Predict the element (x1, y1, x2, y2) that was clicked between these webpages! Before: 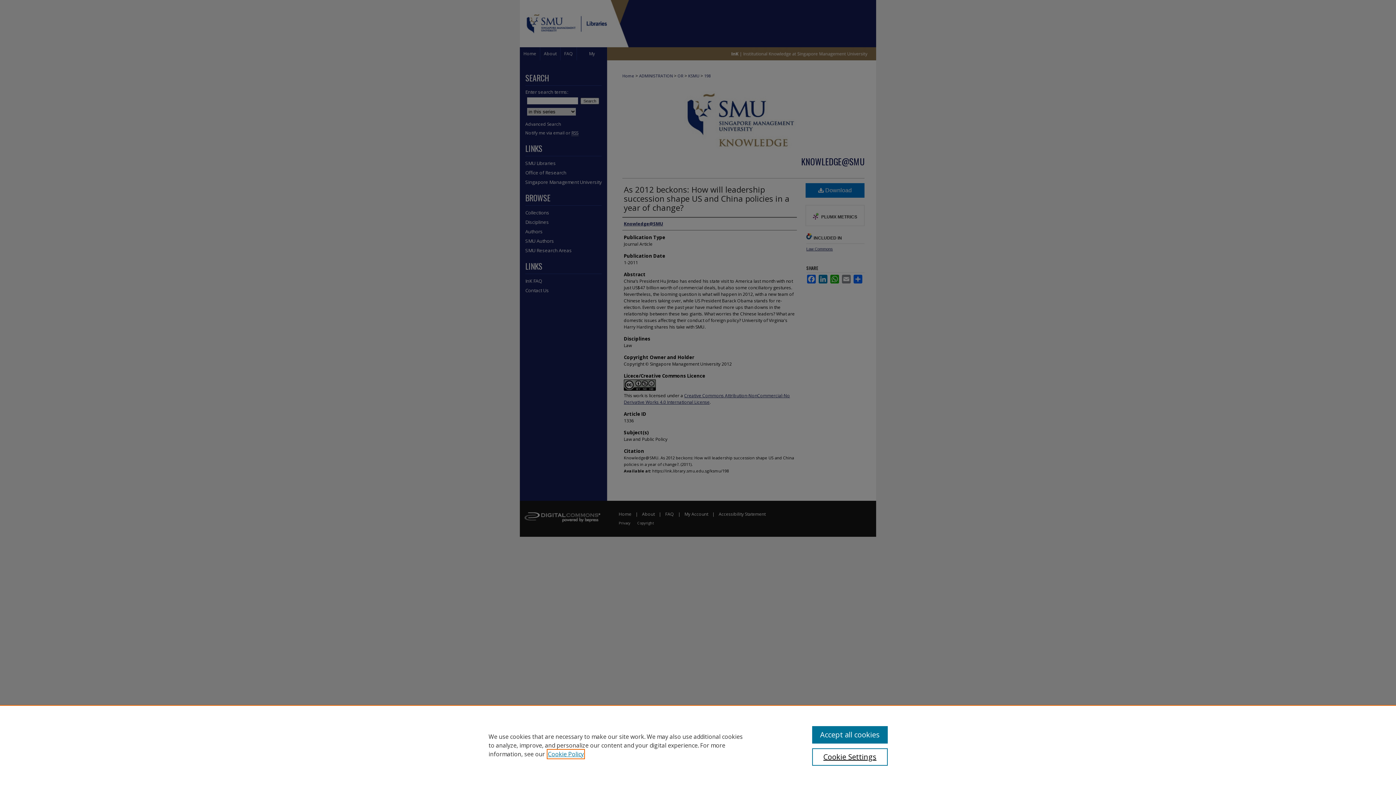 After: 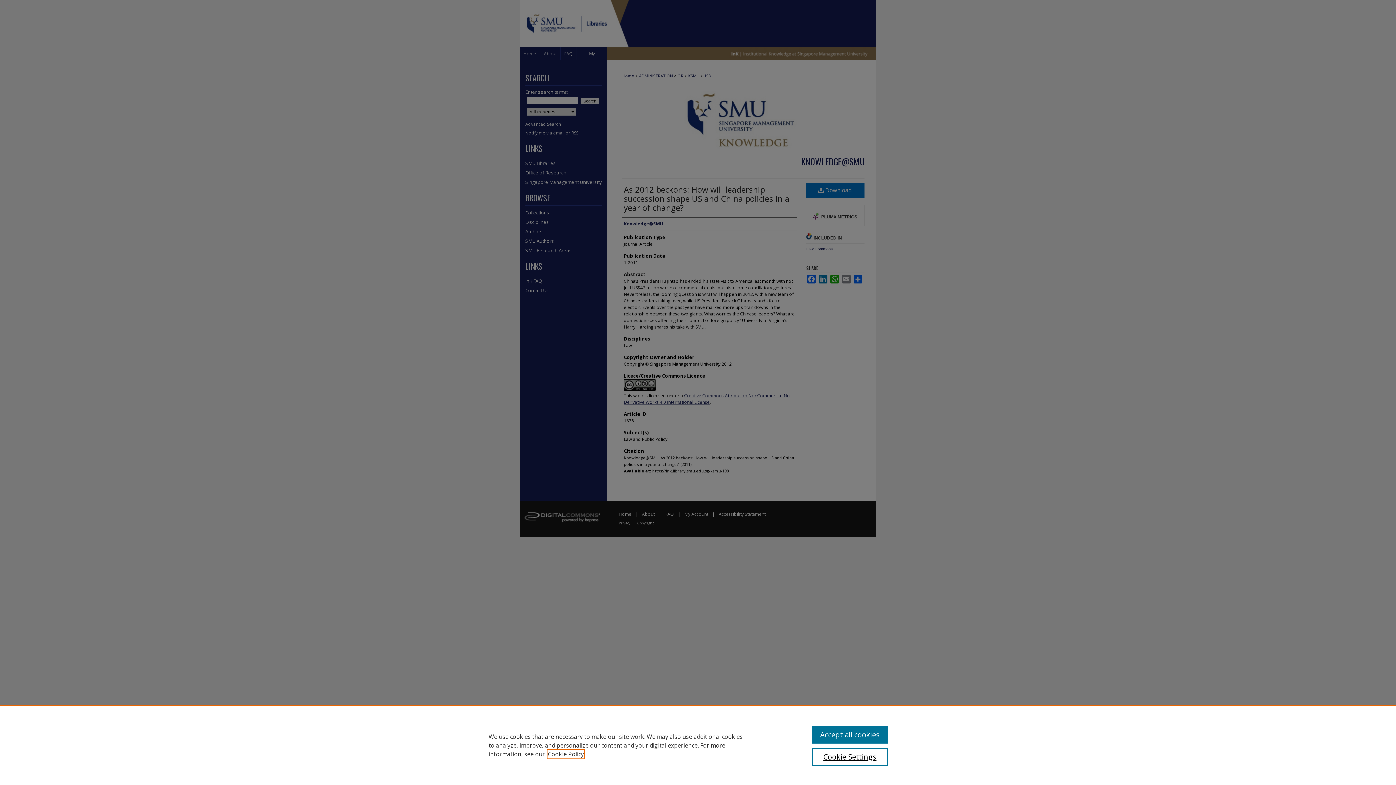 Action: bbox: (548, 750, 584, 758) label: , opens in a new tab